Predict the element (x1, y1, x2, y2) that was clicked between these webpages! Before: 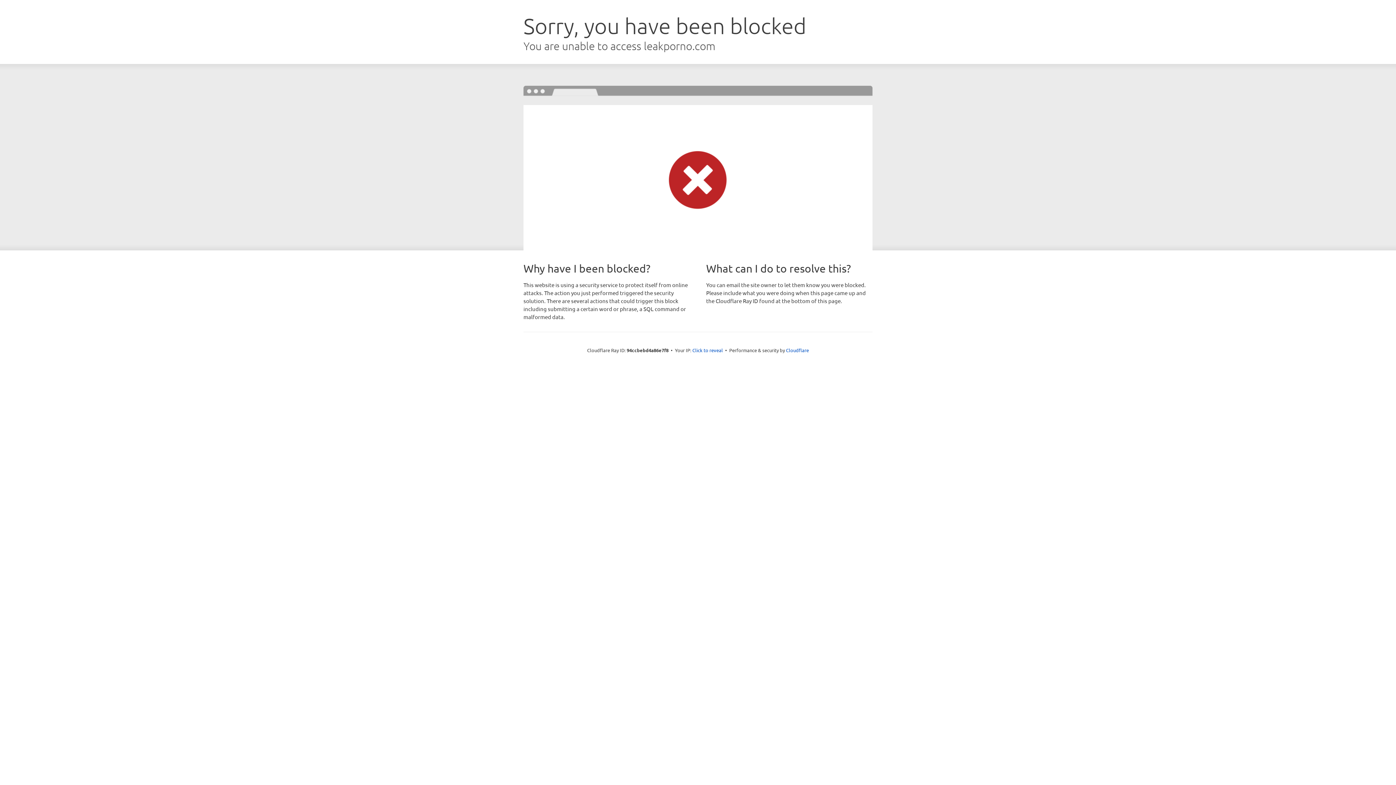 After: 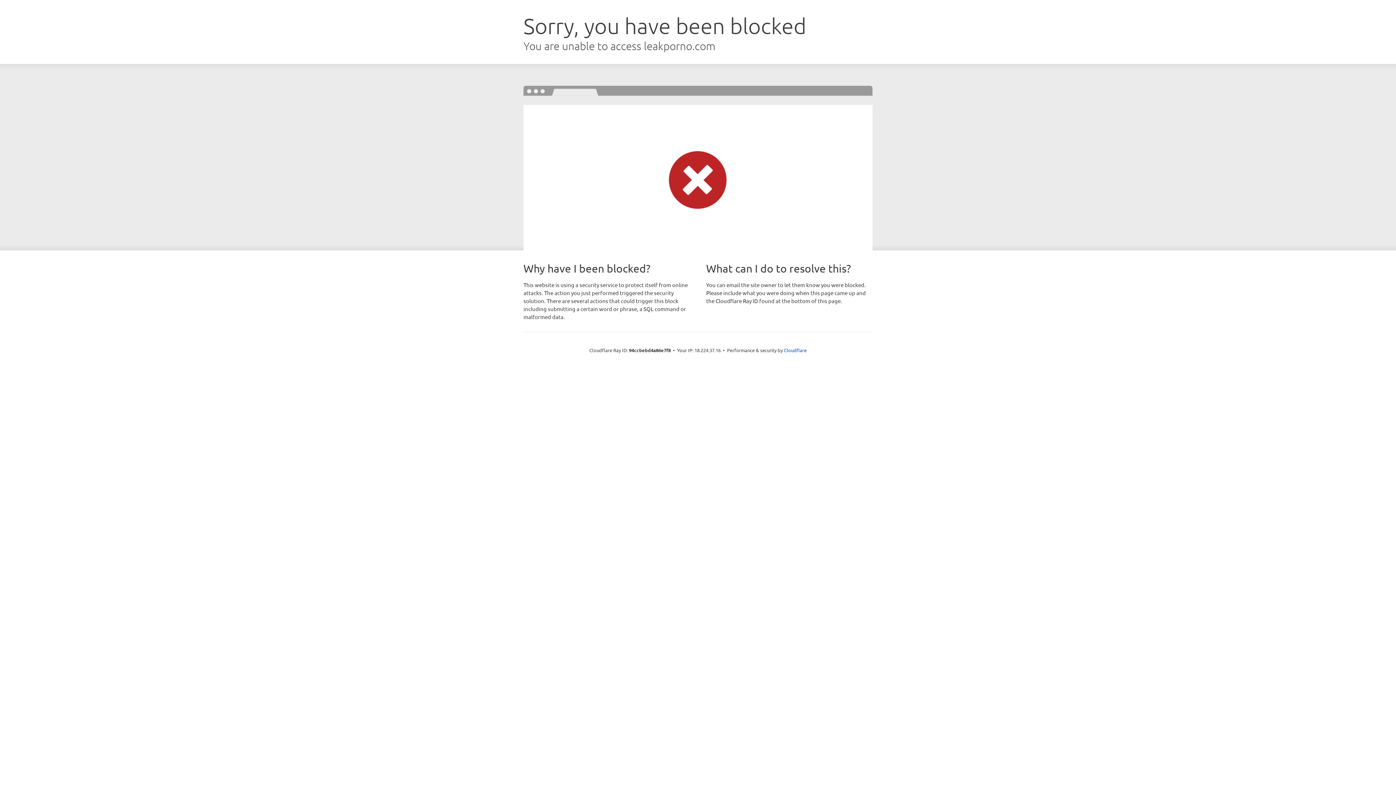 Action: bbox: (692, 346, 723, 353) label: Click to reveal